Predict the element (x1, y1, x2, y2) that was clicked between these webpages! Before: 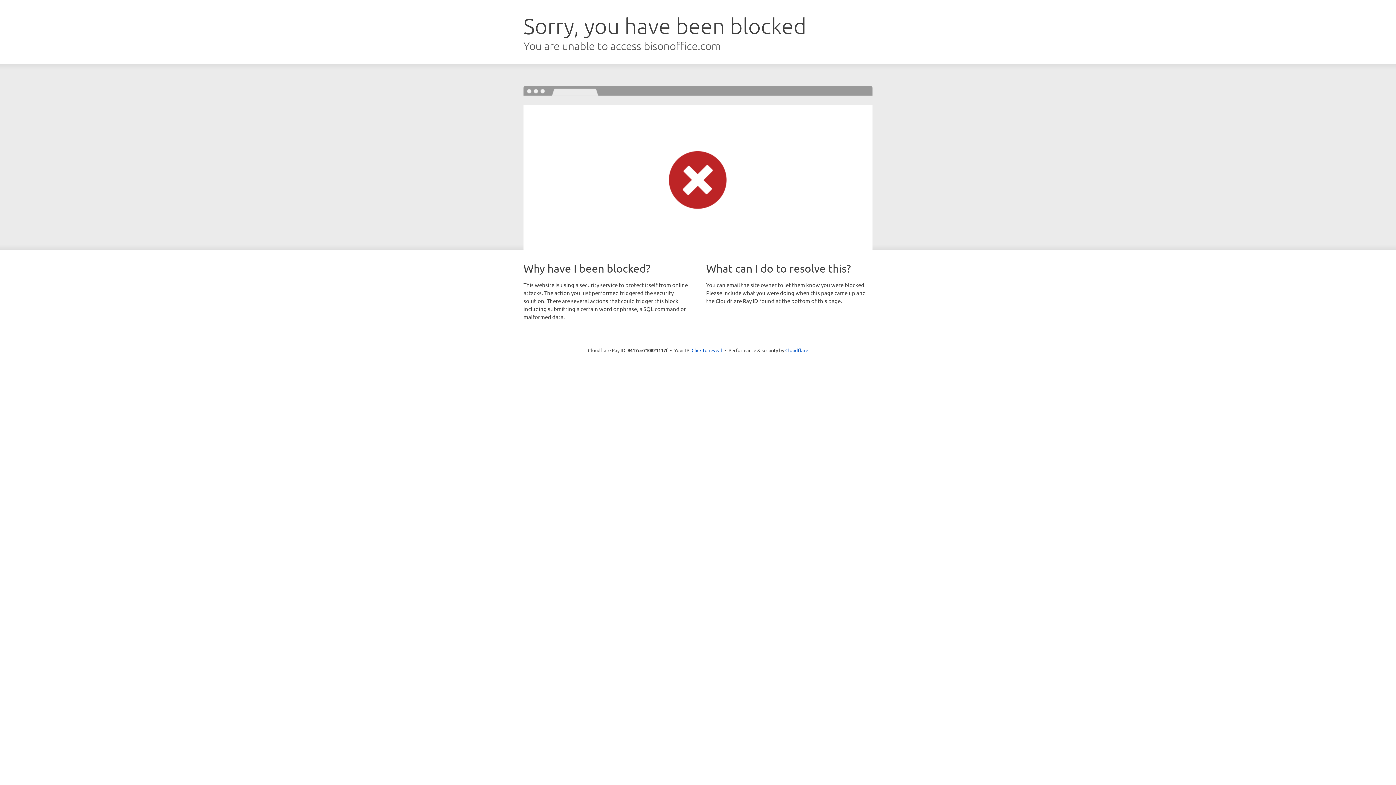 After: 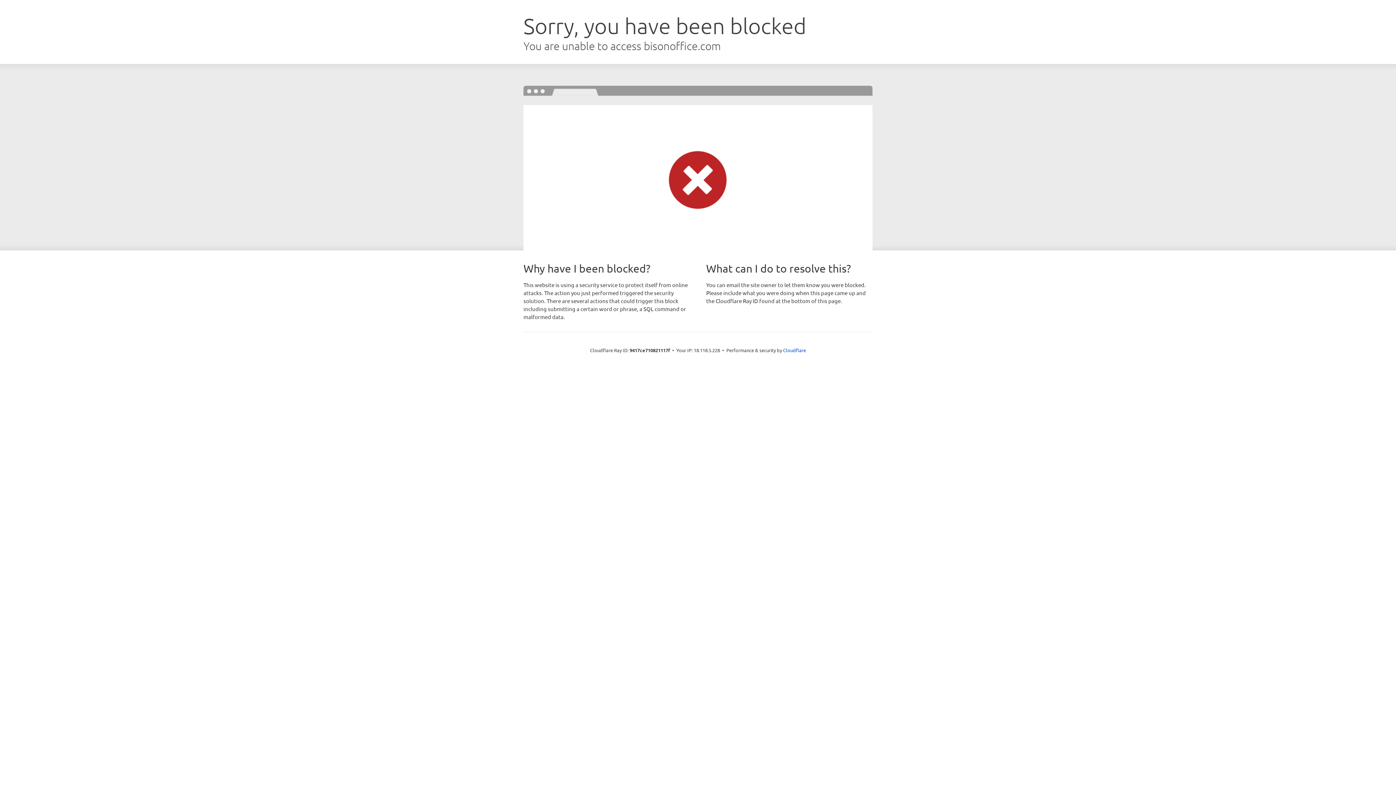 Action: label: Click to reveal bbox: (691, 346, 722, 353)